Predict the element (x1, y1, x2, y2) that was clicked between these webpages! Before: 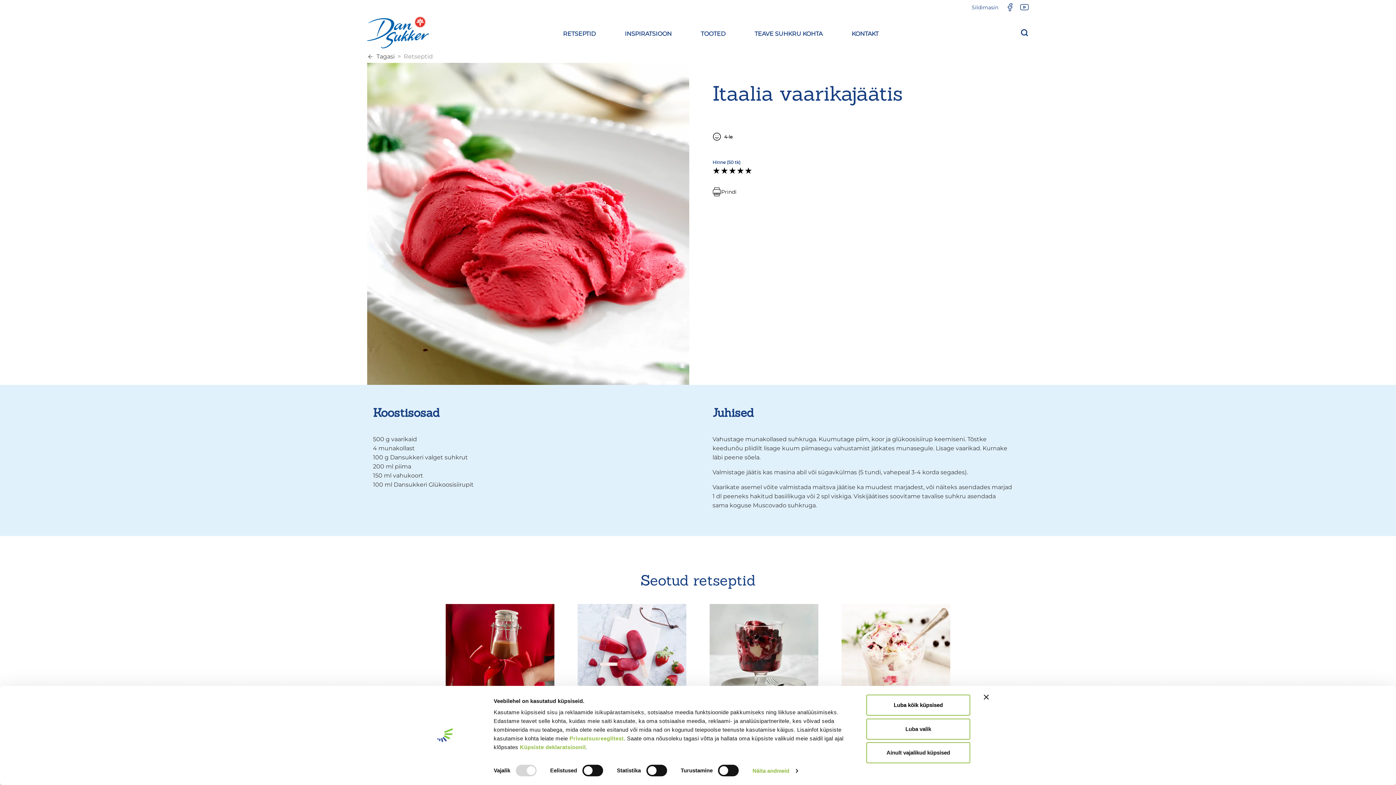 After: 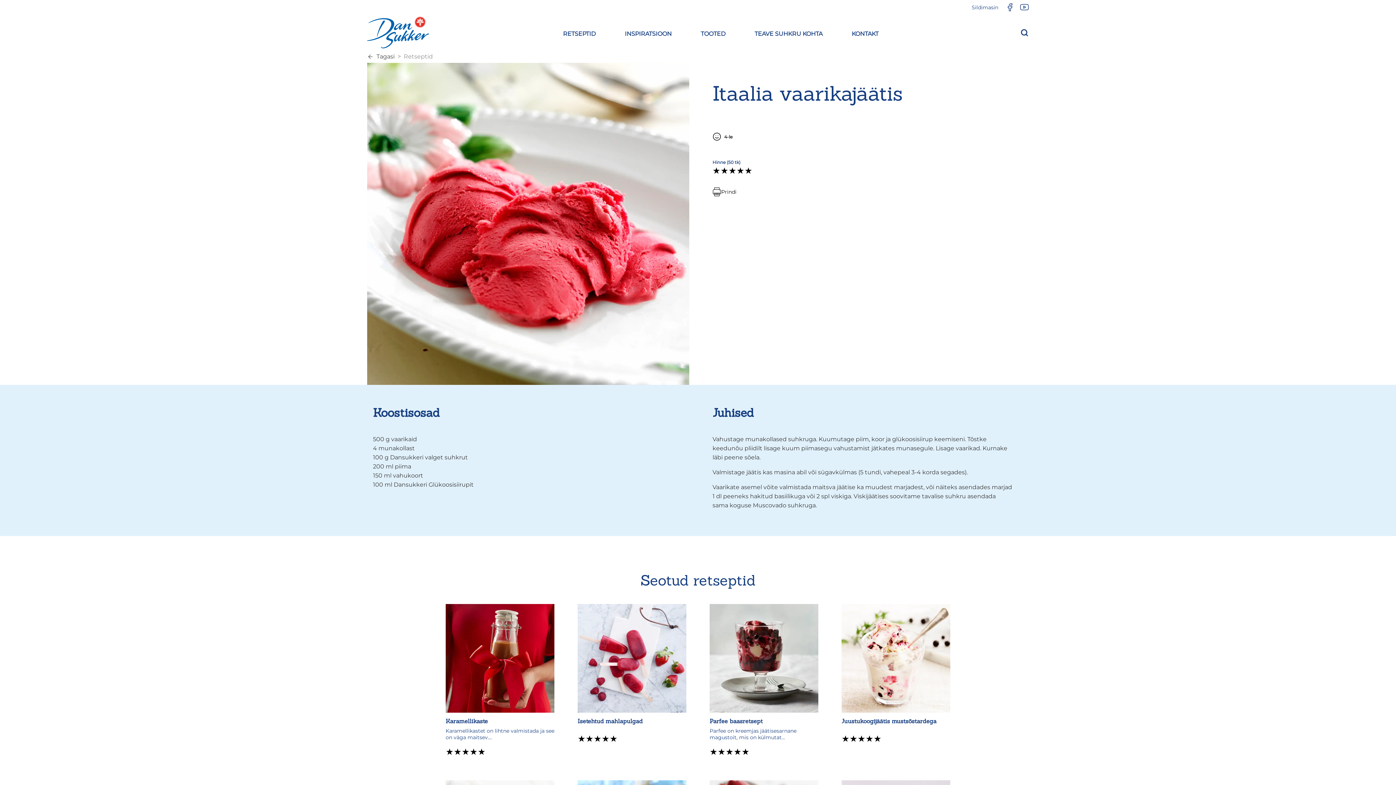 Action: bbox: (866, 718, 970, 739) label: Luba valik